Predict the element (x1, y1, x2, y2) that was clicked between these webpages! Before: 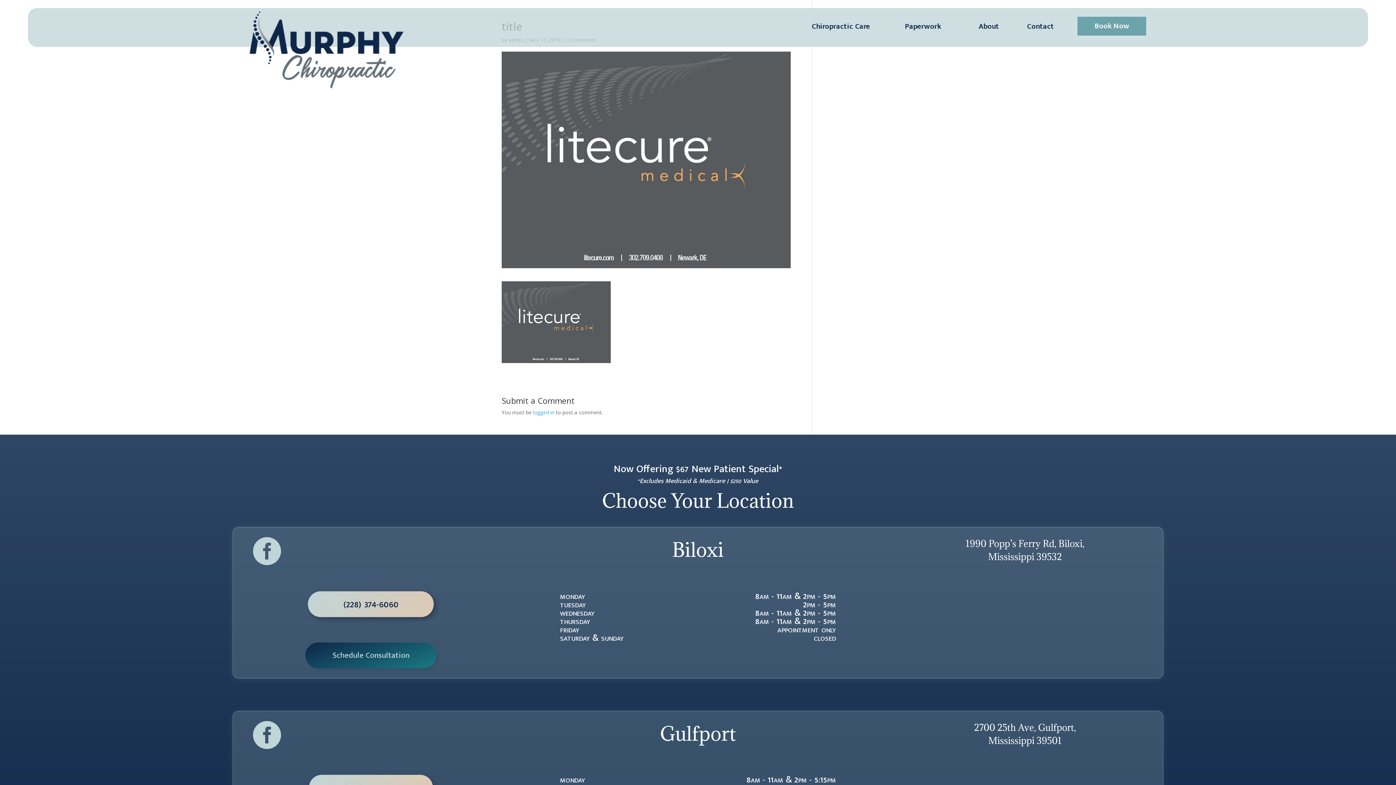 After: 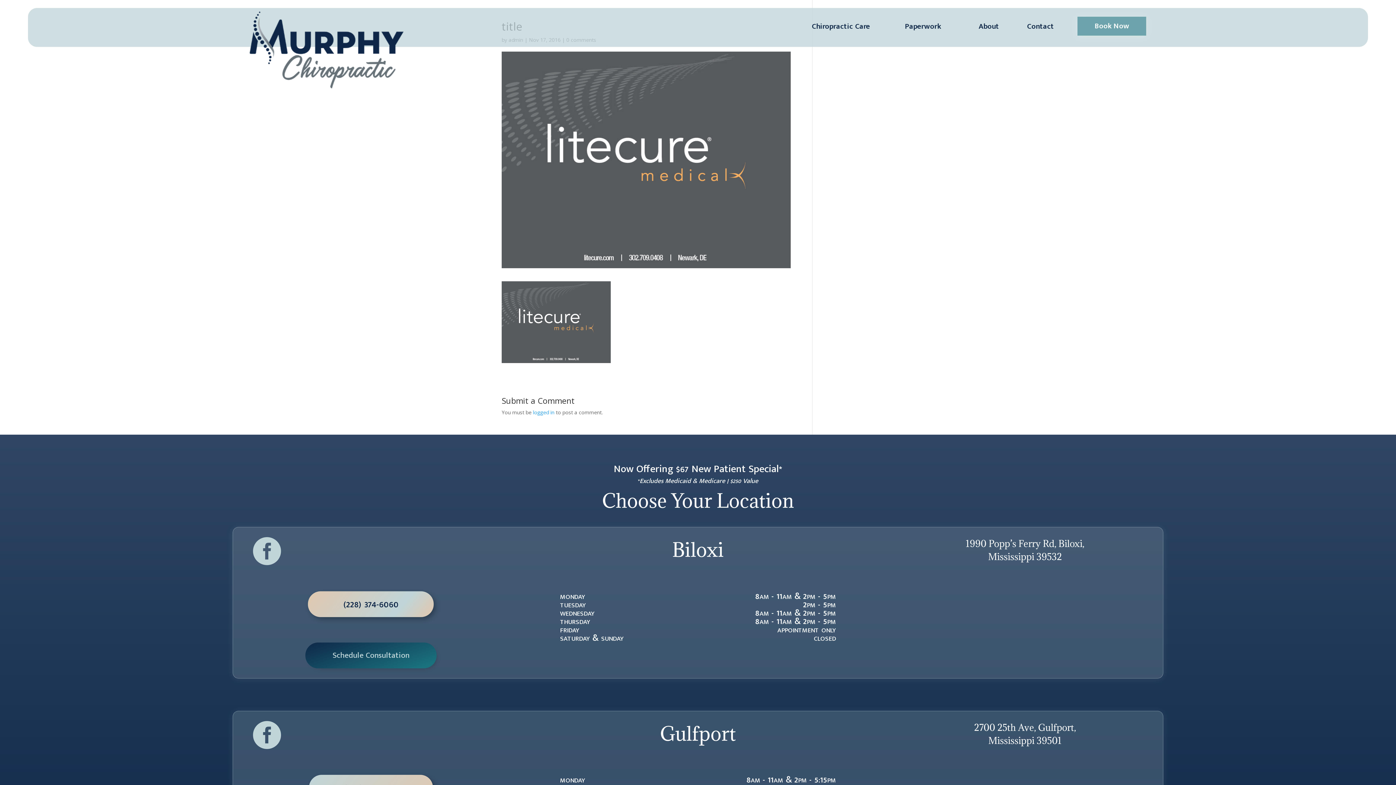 Action: bbox: (308, 591, 433, 617) label: (228) 374-6060